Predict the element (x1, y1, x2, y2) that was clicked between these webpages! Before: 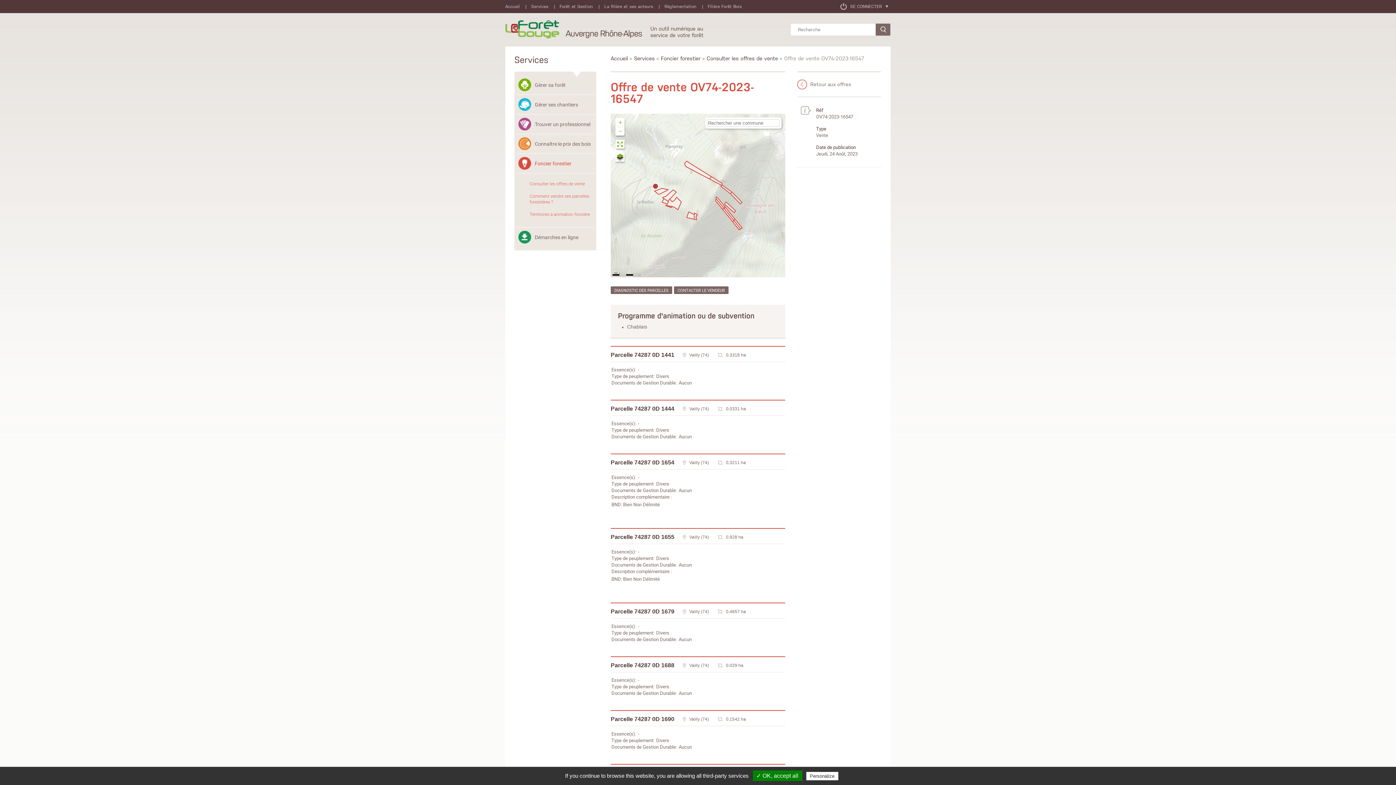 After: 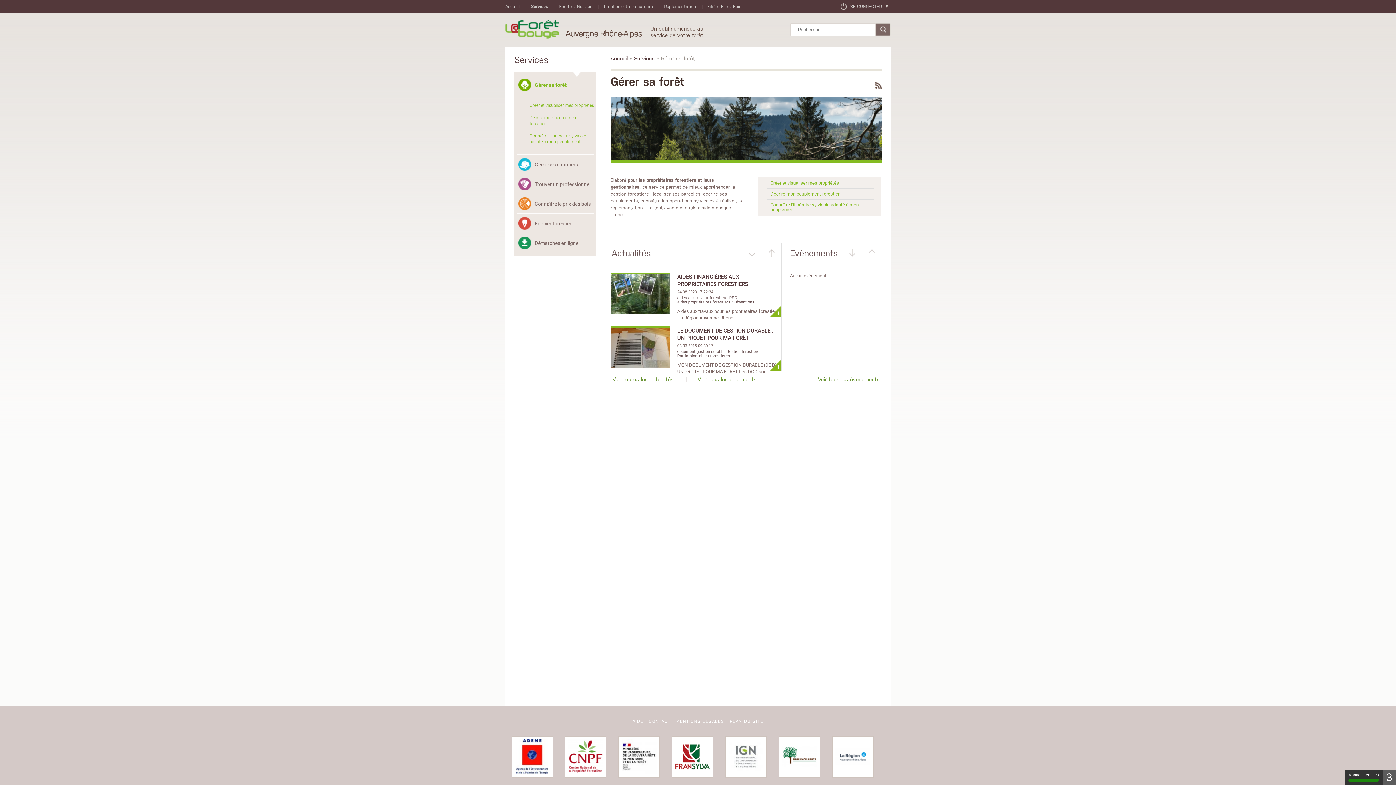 Action: bbox: (516, 78, 594, 91) label: Gérer sa forêt